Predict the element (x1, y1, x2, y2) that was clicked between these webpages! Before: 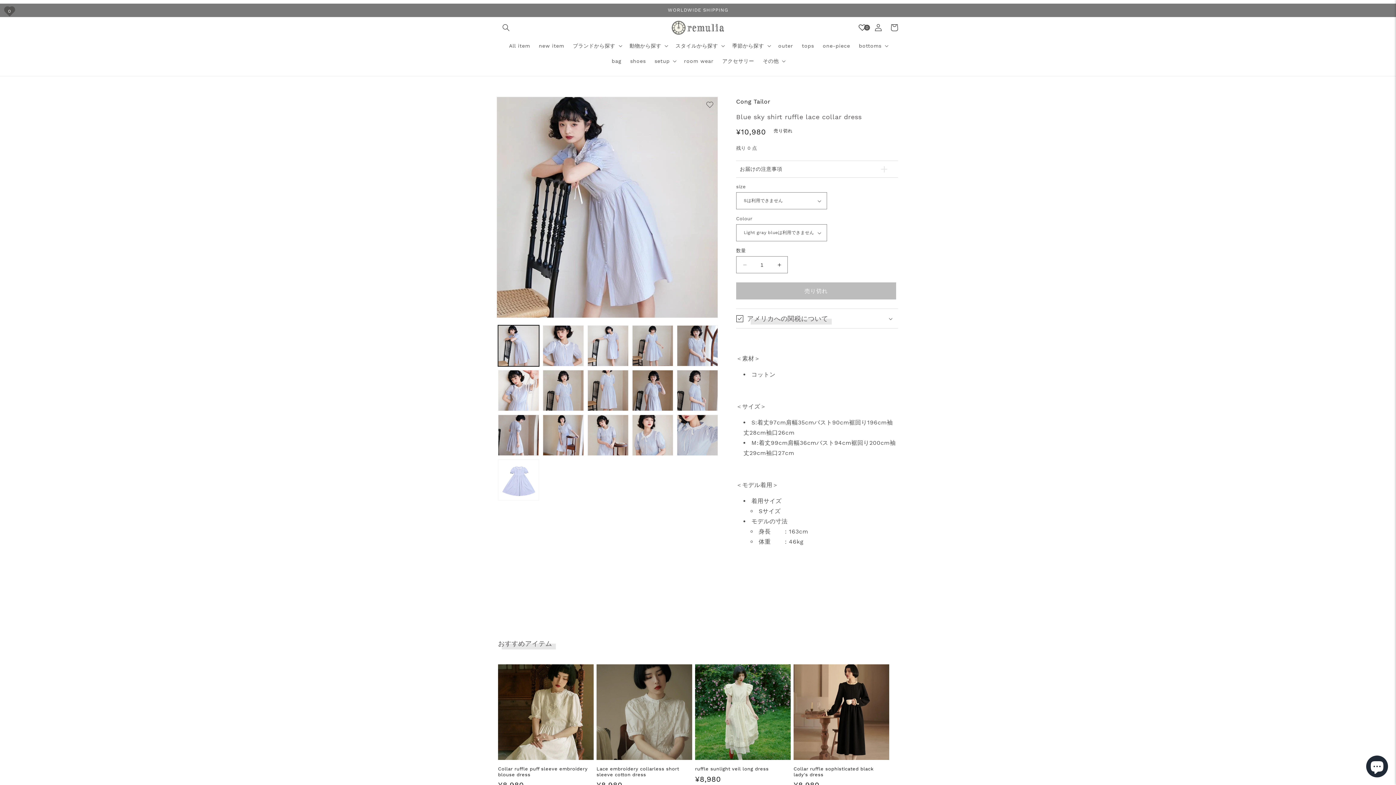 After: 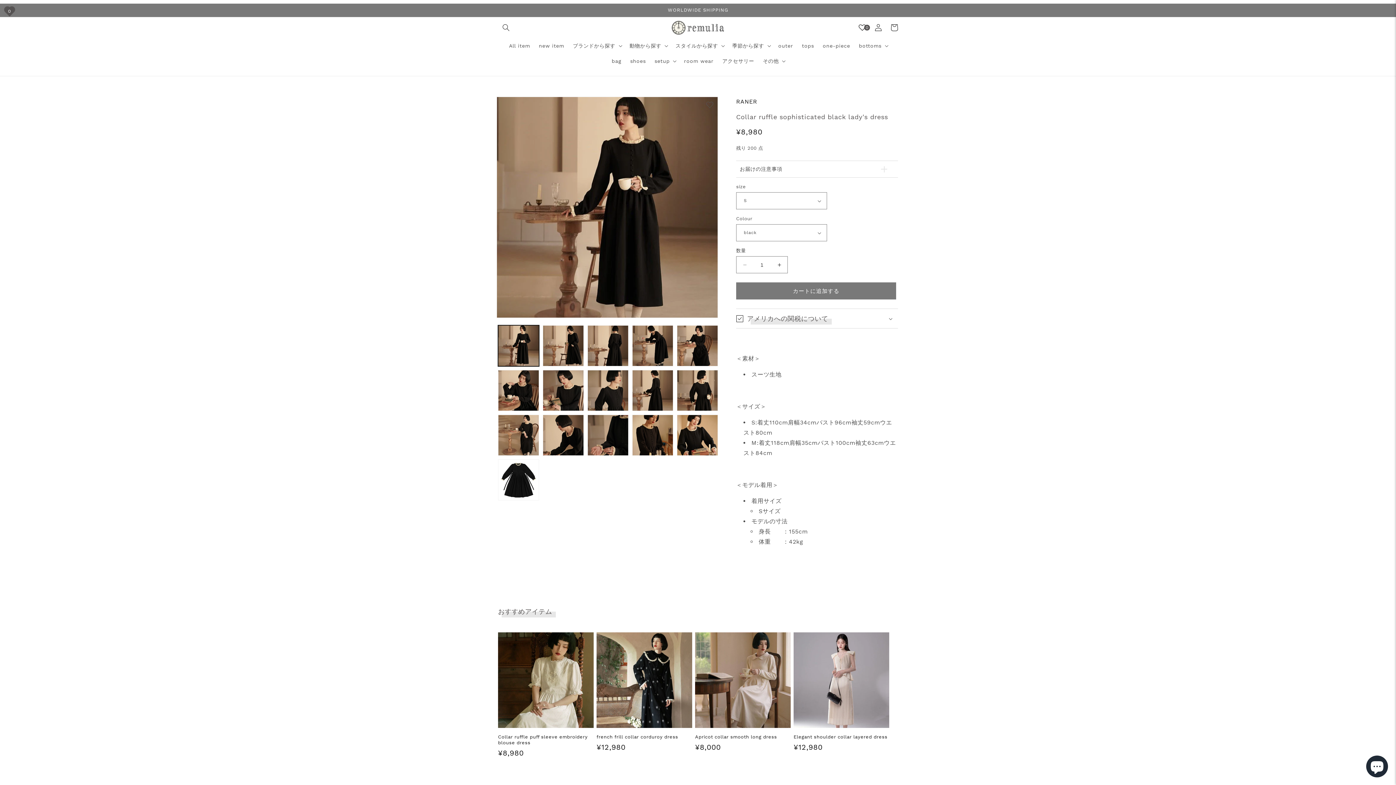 Action: label: Collar ruffle sophisticated black lady's dress bbox: (793, 766, 889, 778)